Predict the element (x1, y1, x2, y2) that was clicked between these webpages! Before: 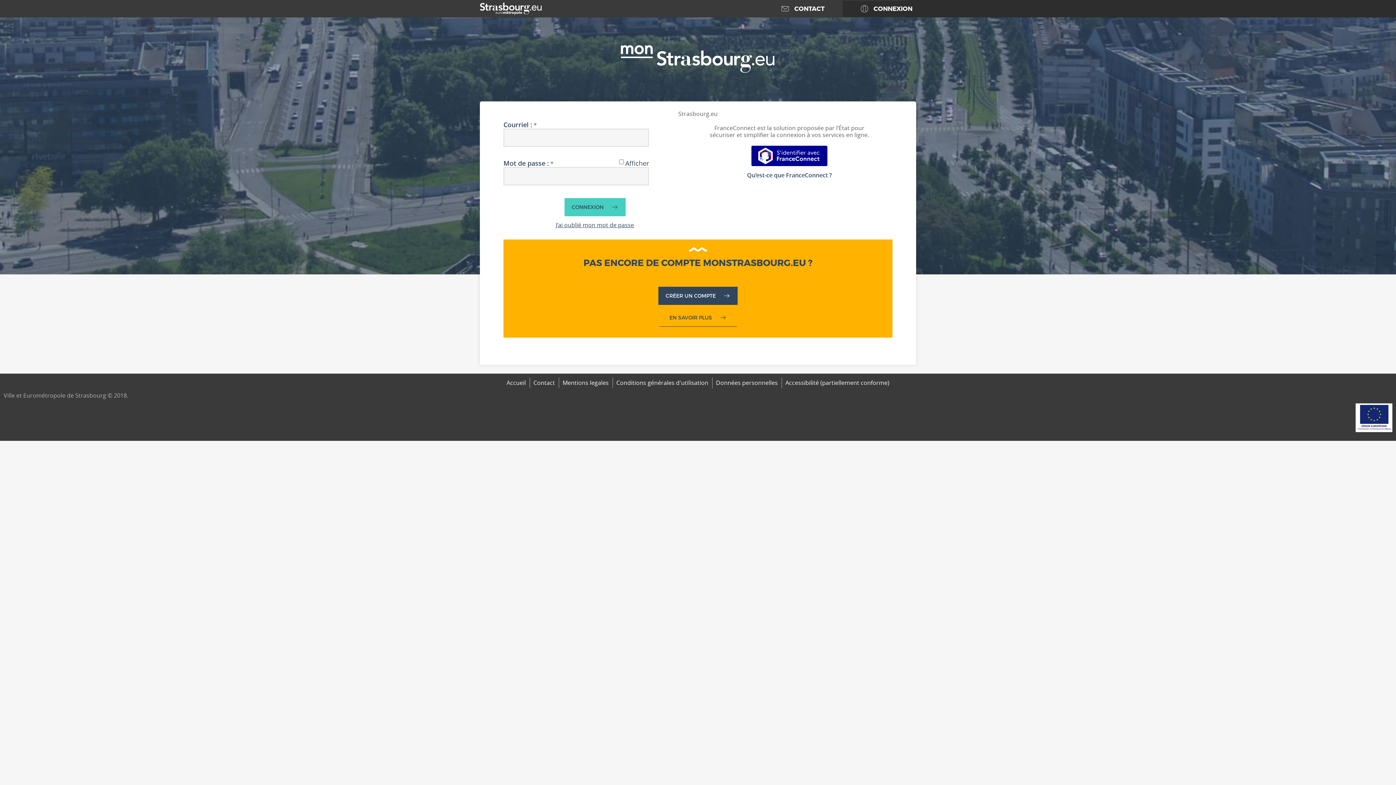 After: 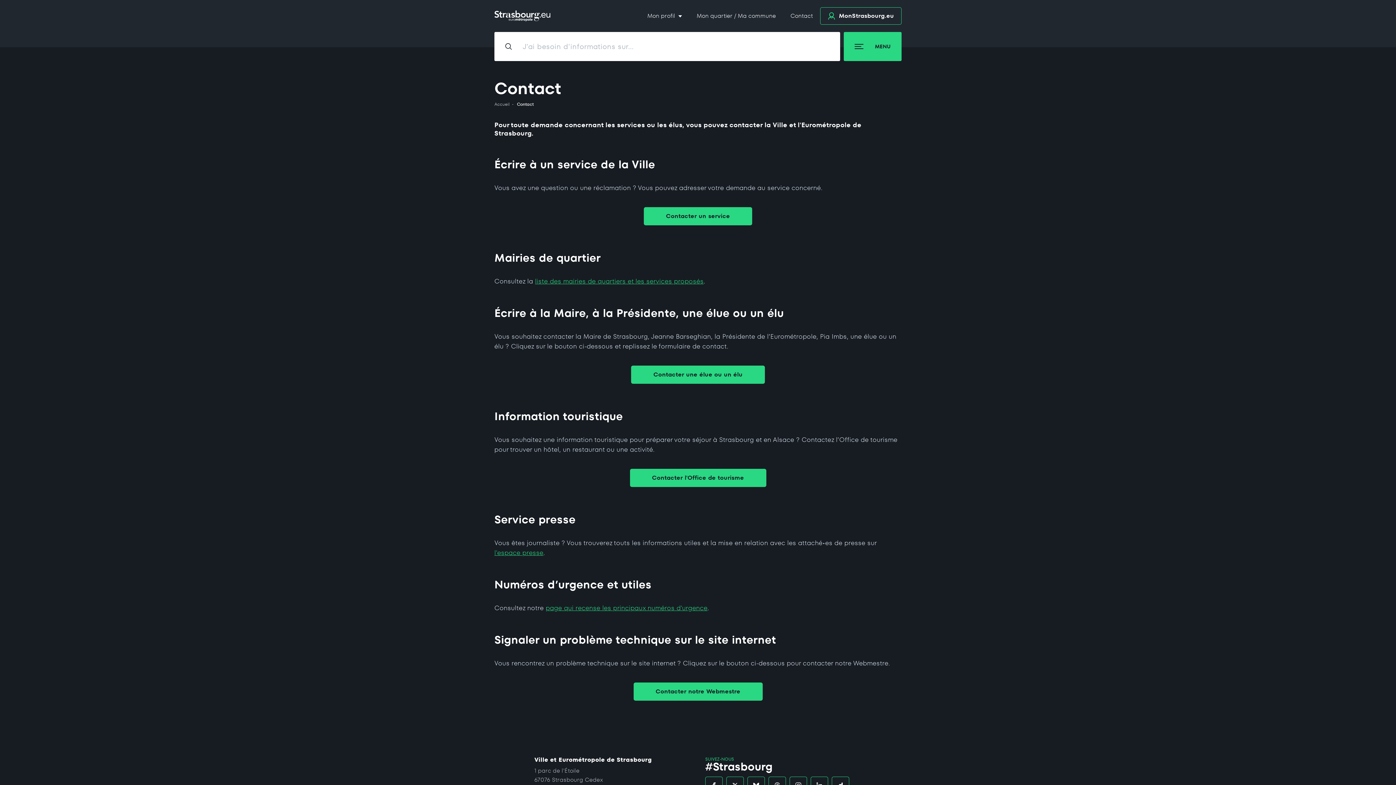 Action: label: Contact bbox: (530, 377, 558, 388)